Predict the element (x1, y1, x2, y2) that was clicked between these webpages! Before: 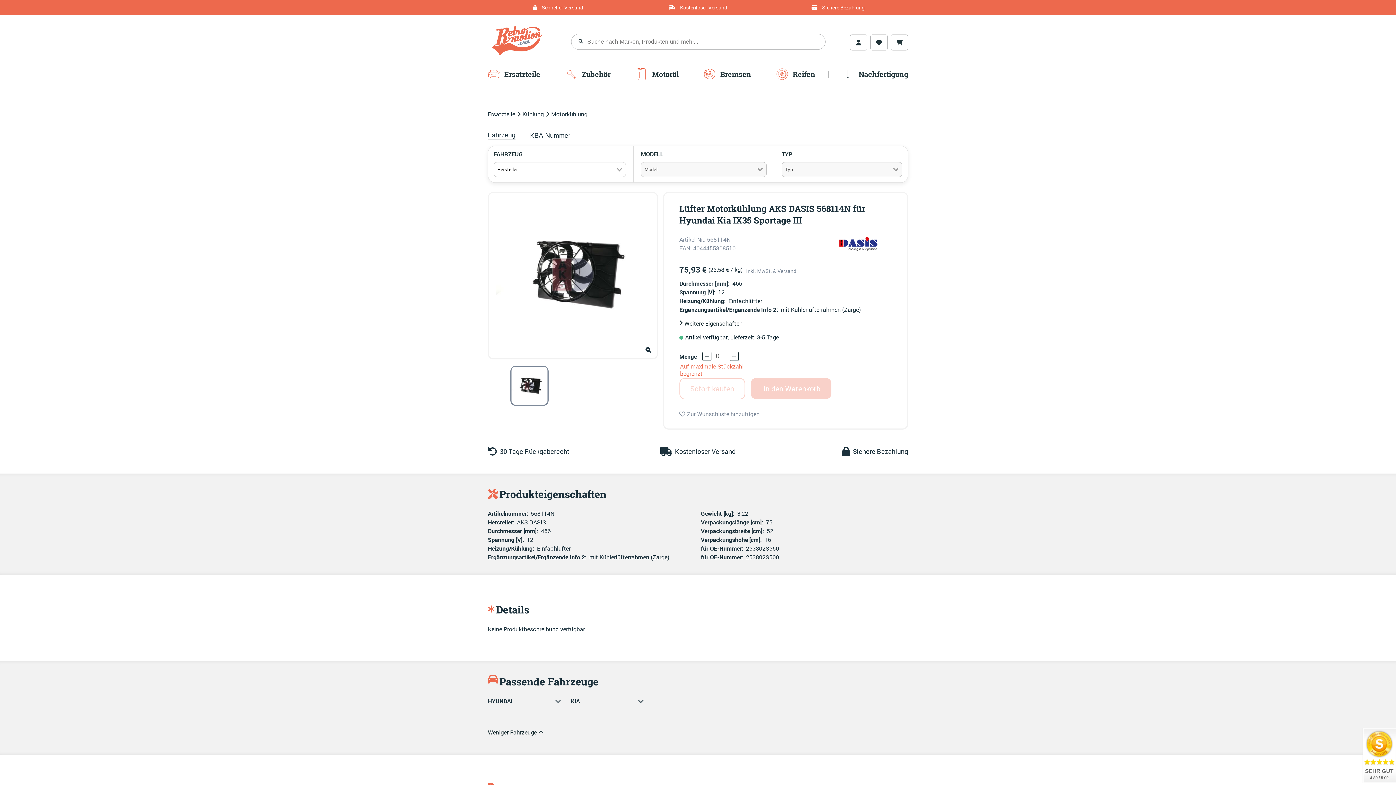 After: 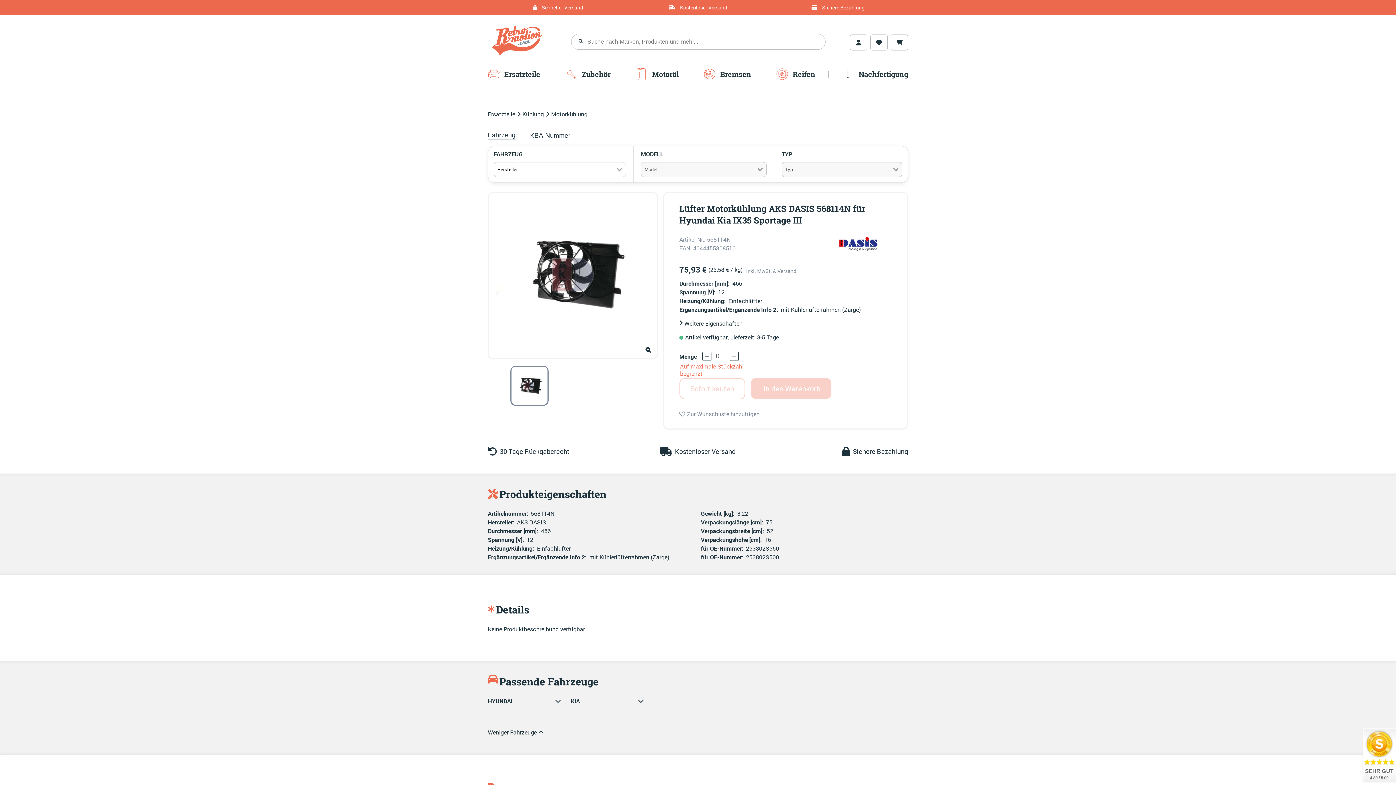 Action: bbox: (702, 352, 711, 361)